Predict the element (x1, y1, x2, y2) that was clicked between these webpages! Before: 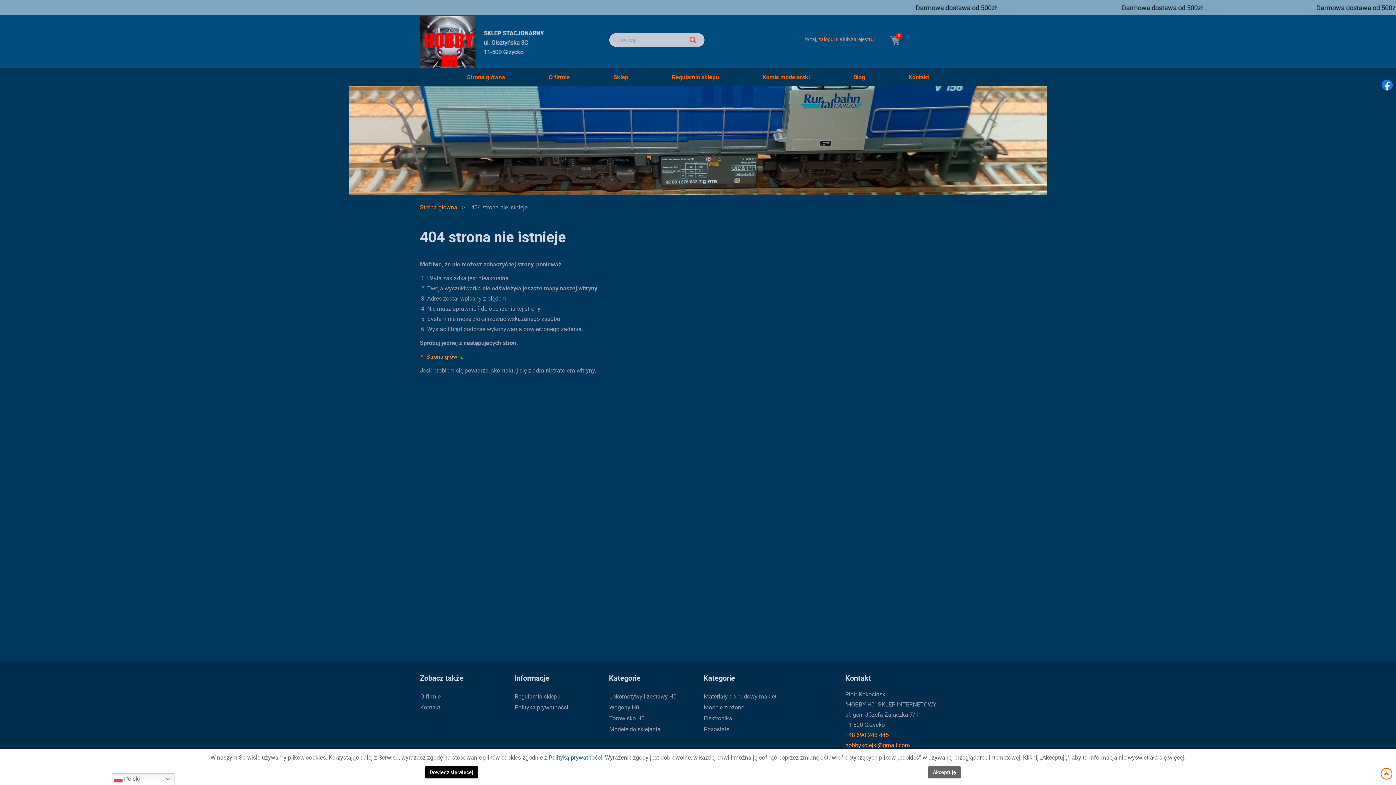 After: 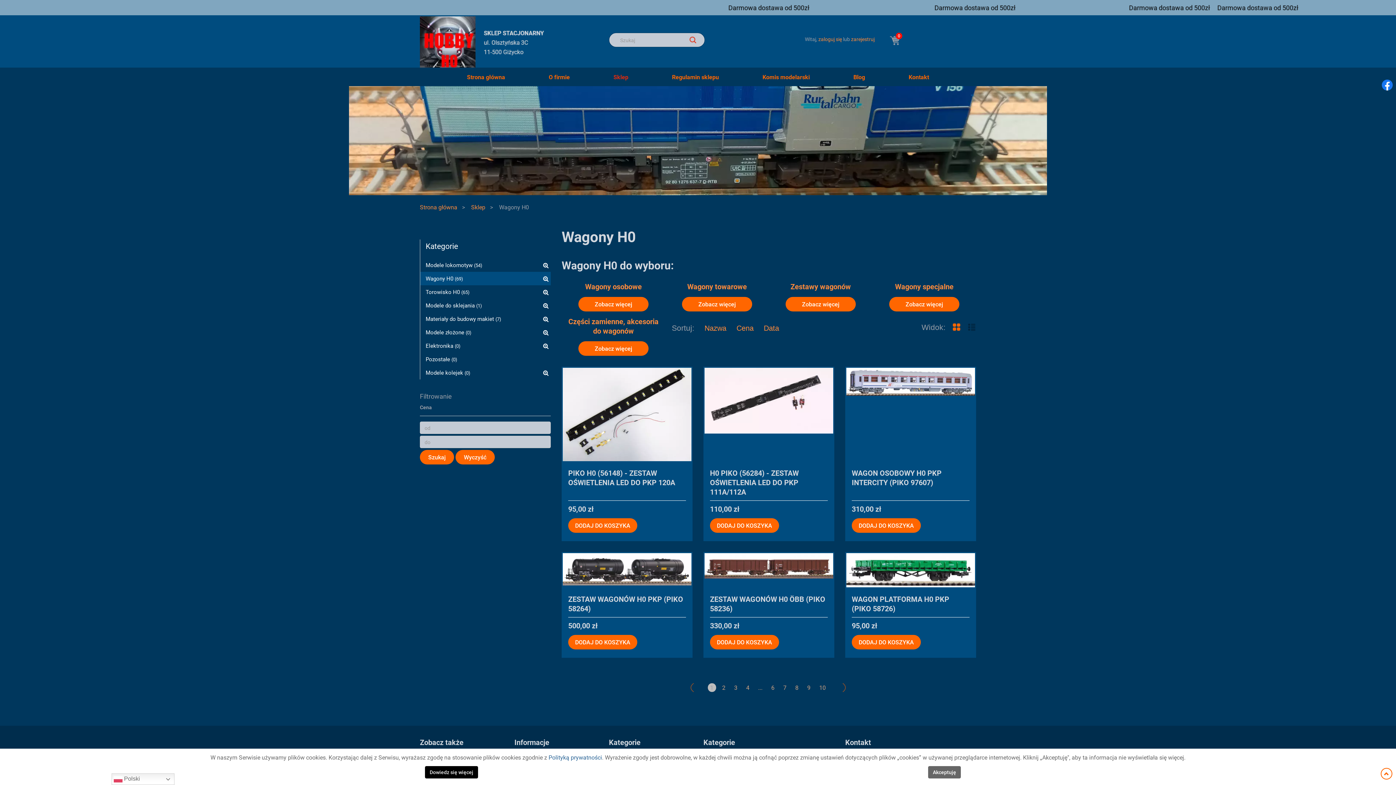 Action: label: Wagony H0 bbox: (609, 702, 692, 713)